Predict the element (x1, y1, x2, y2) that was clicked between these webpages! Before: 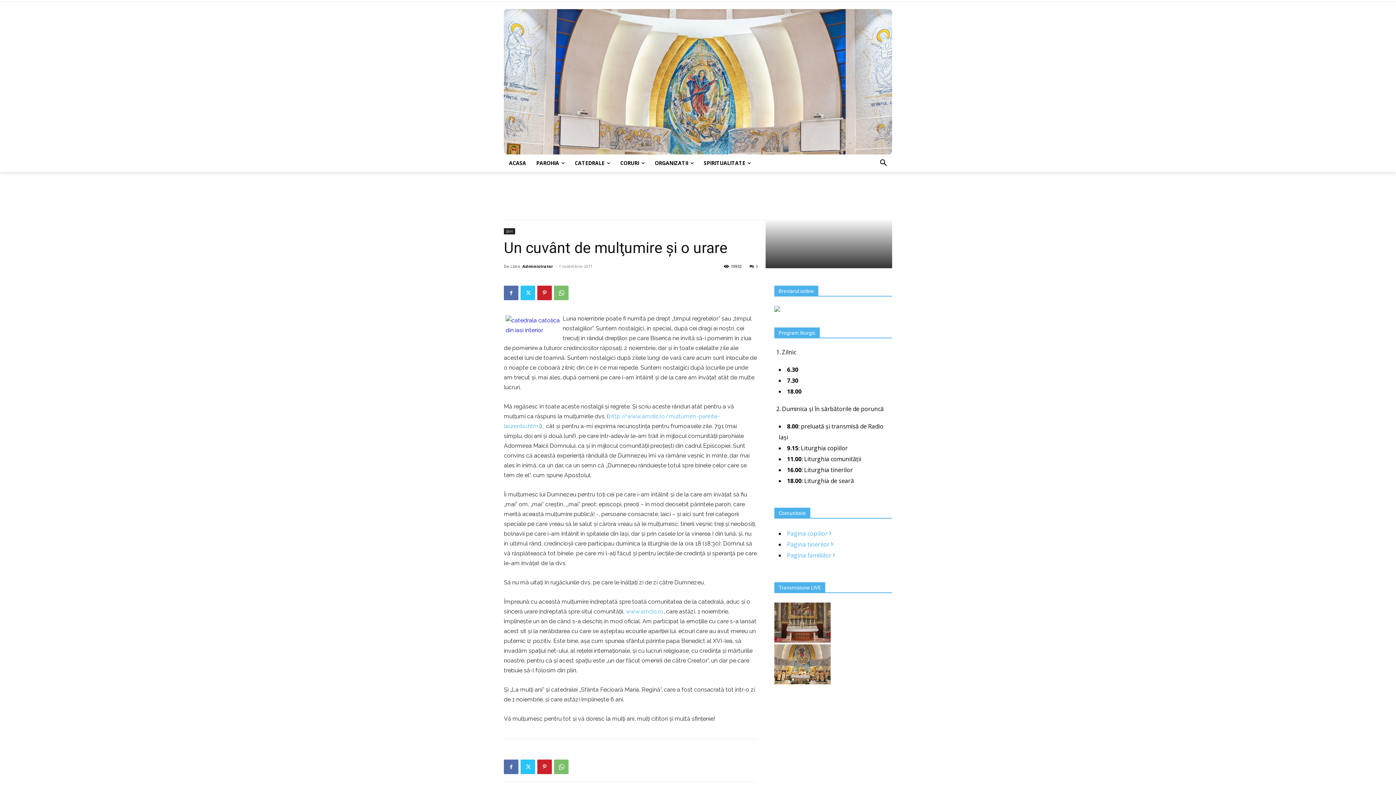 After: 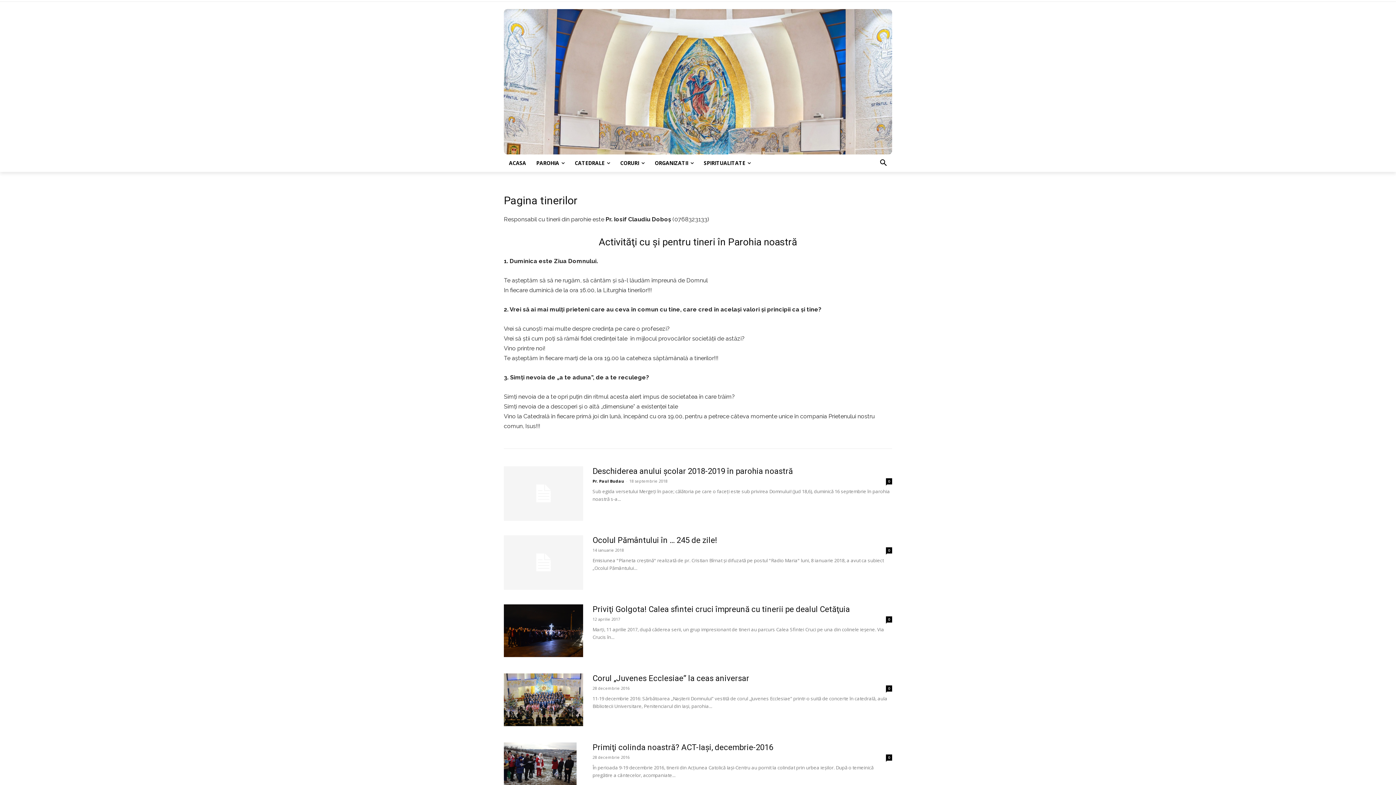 Action: bbox: (787, 540, 833, 548) label: Pagina tinerilor 